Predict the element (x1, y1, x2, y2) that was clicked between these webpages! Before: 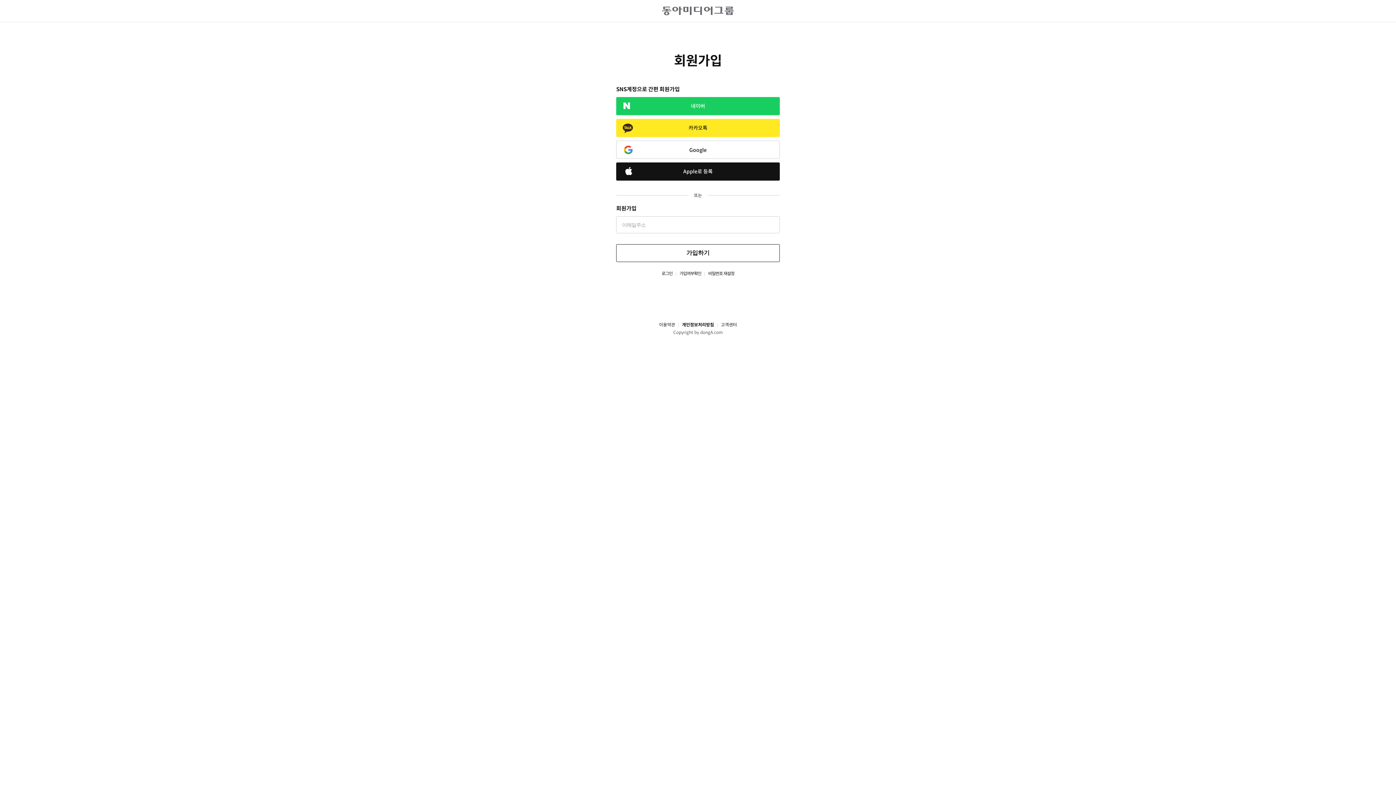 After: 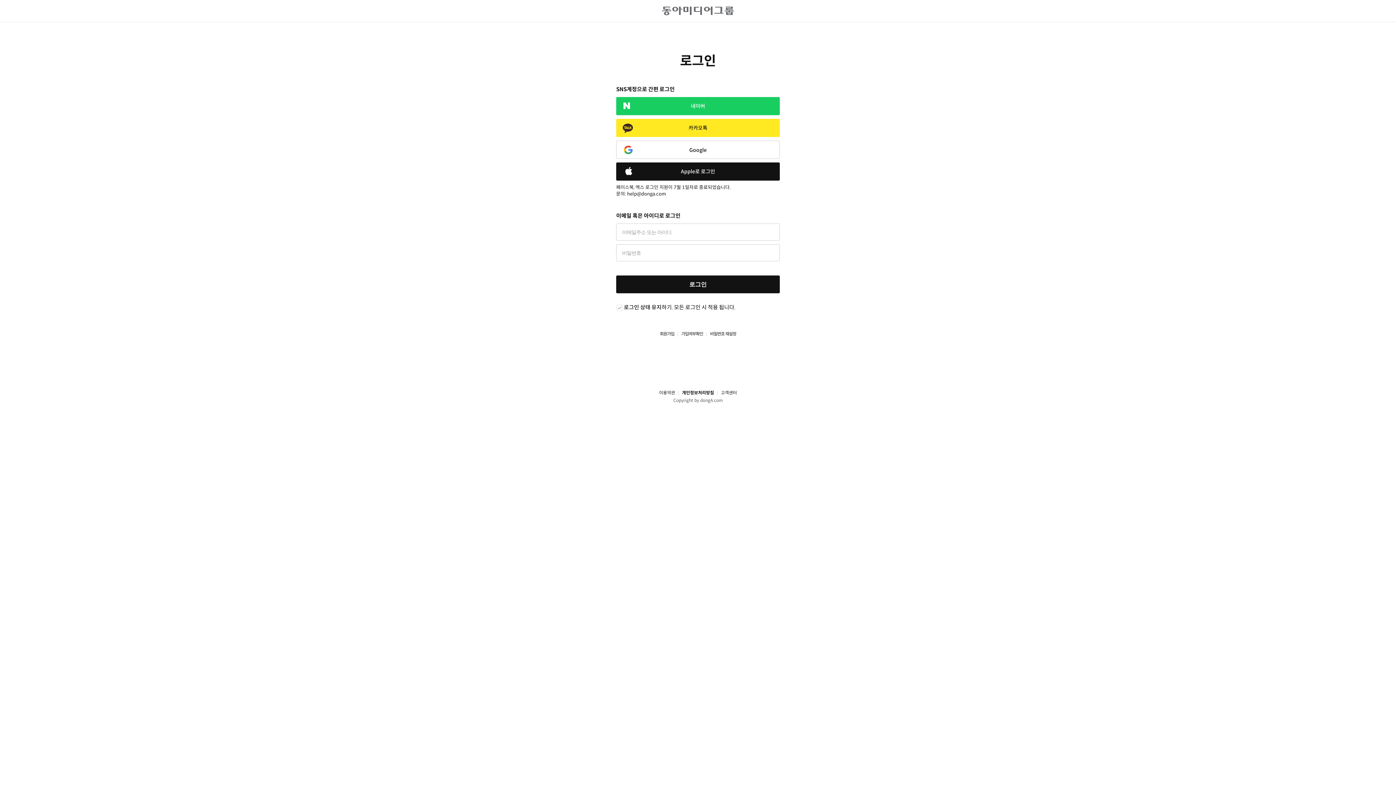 Action: label: 로그인 bbox: (661, 270, 672, 276)